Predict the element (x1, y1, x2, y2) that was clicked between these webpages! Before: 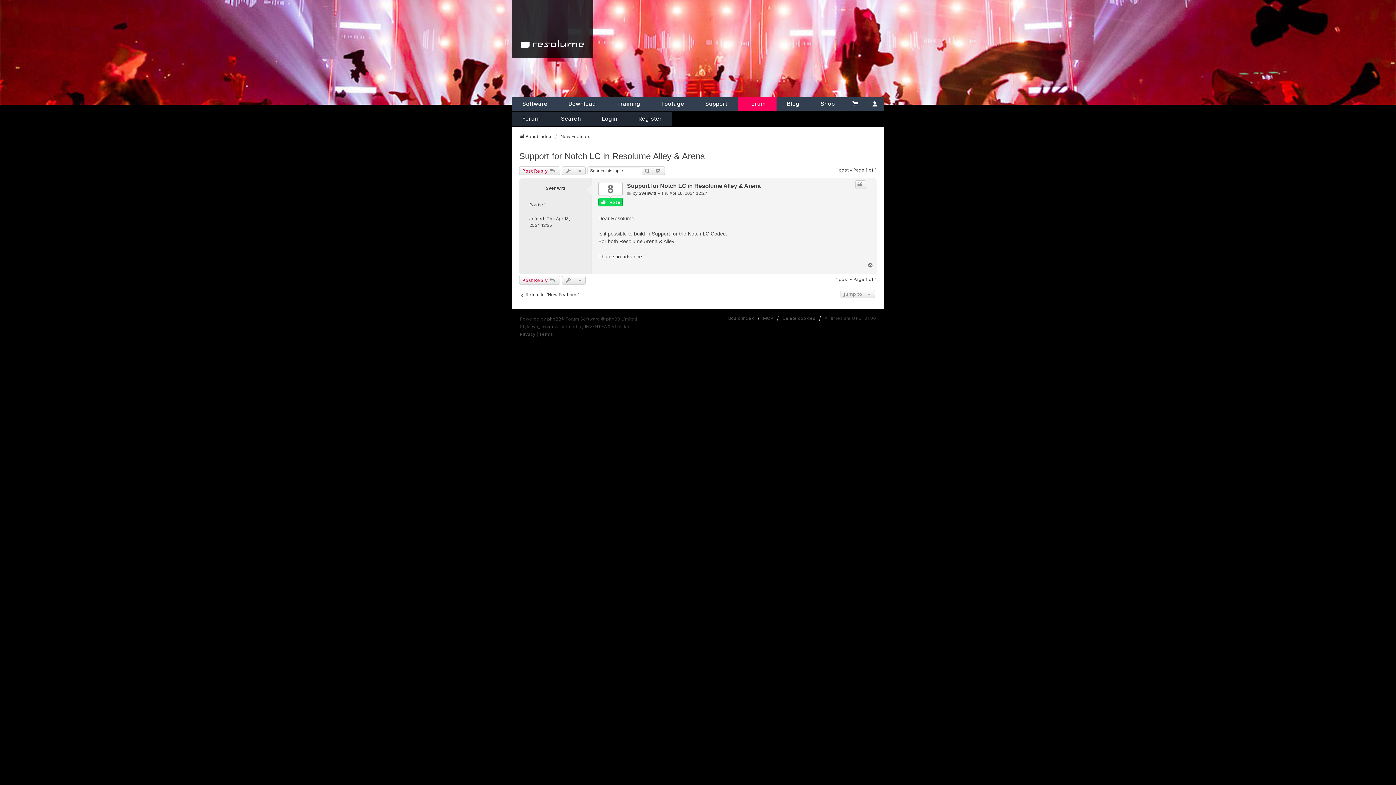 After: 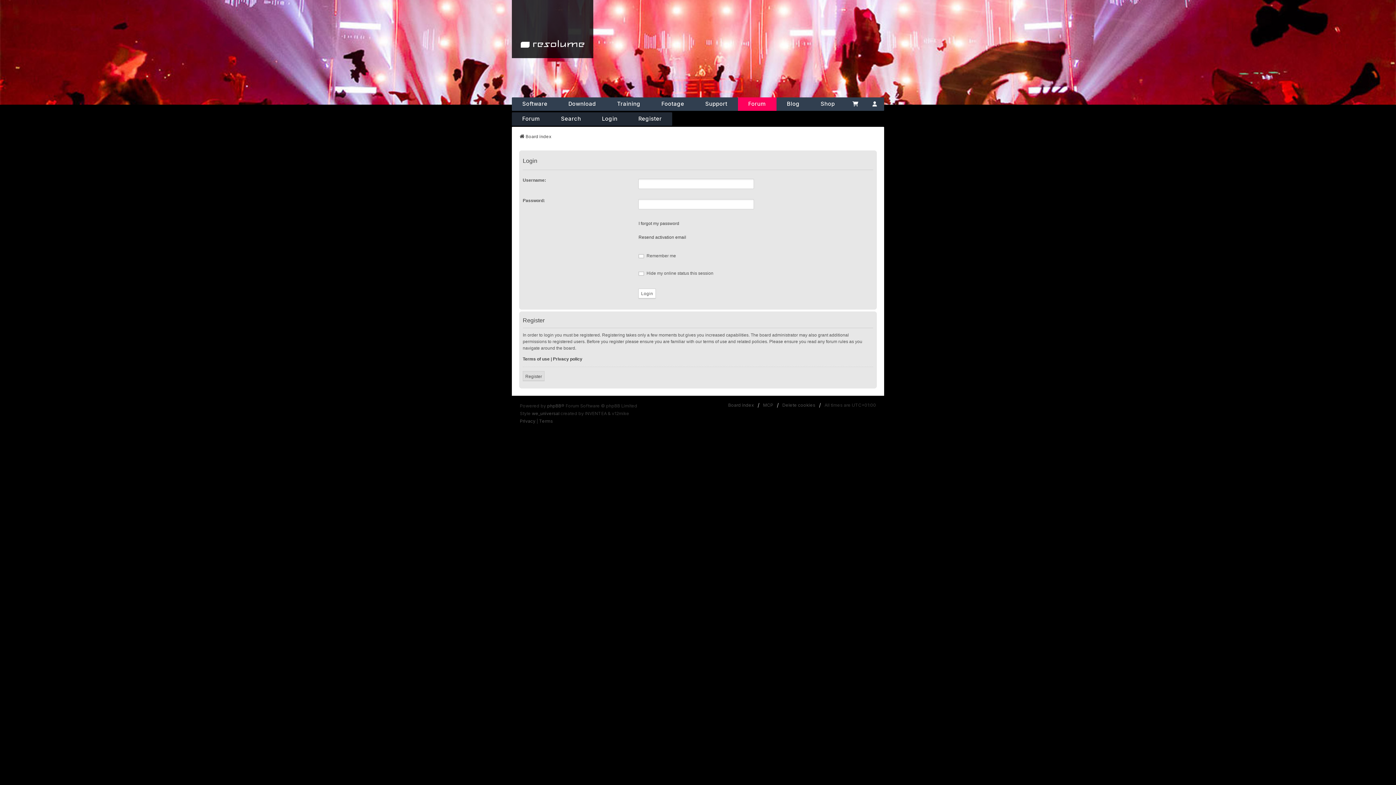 Action: bbox: (591, 112, 628, 125) label: Login